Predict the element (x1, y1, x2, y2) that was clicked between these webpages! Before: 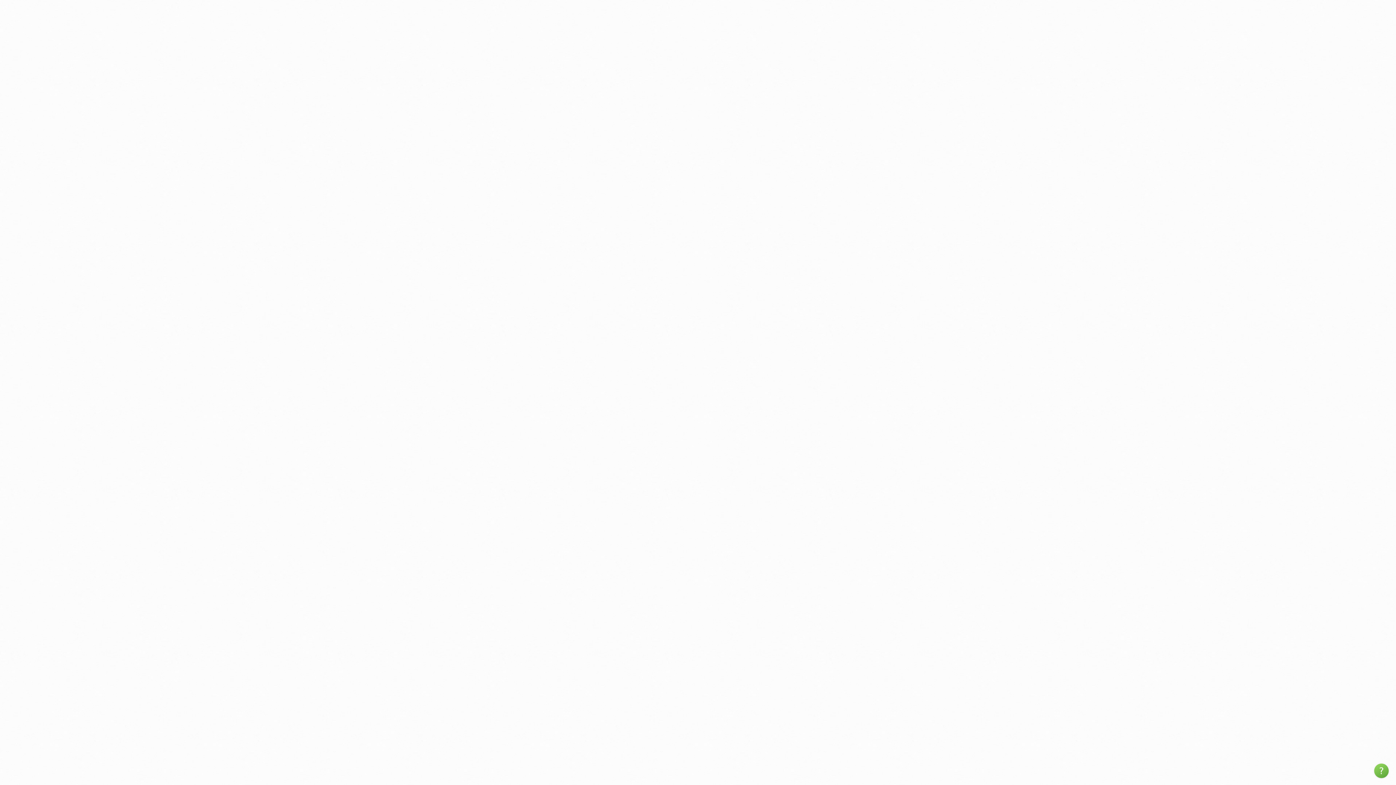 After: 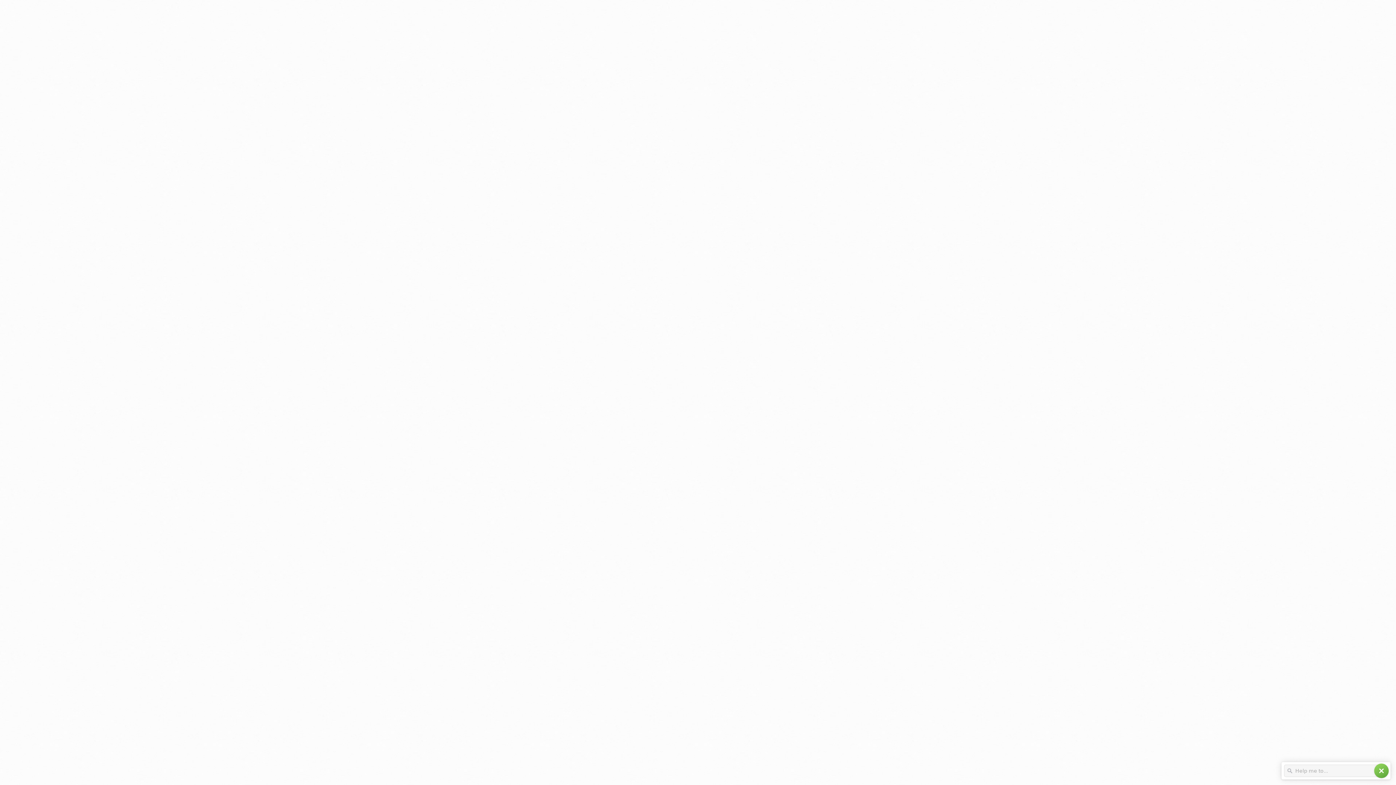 Action: label: help bbox: (1374, 764, 1389, 778)